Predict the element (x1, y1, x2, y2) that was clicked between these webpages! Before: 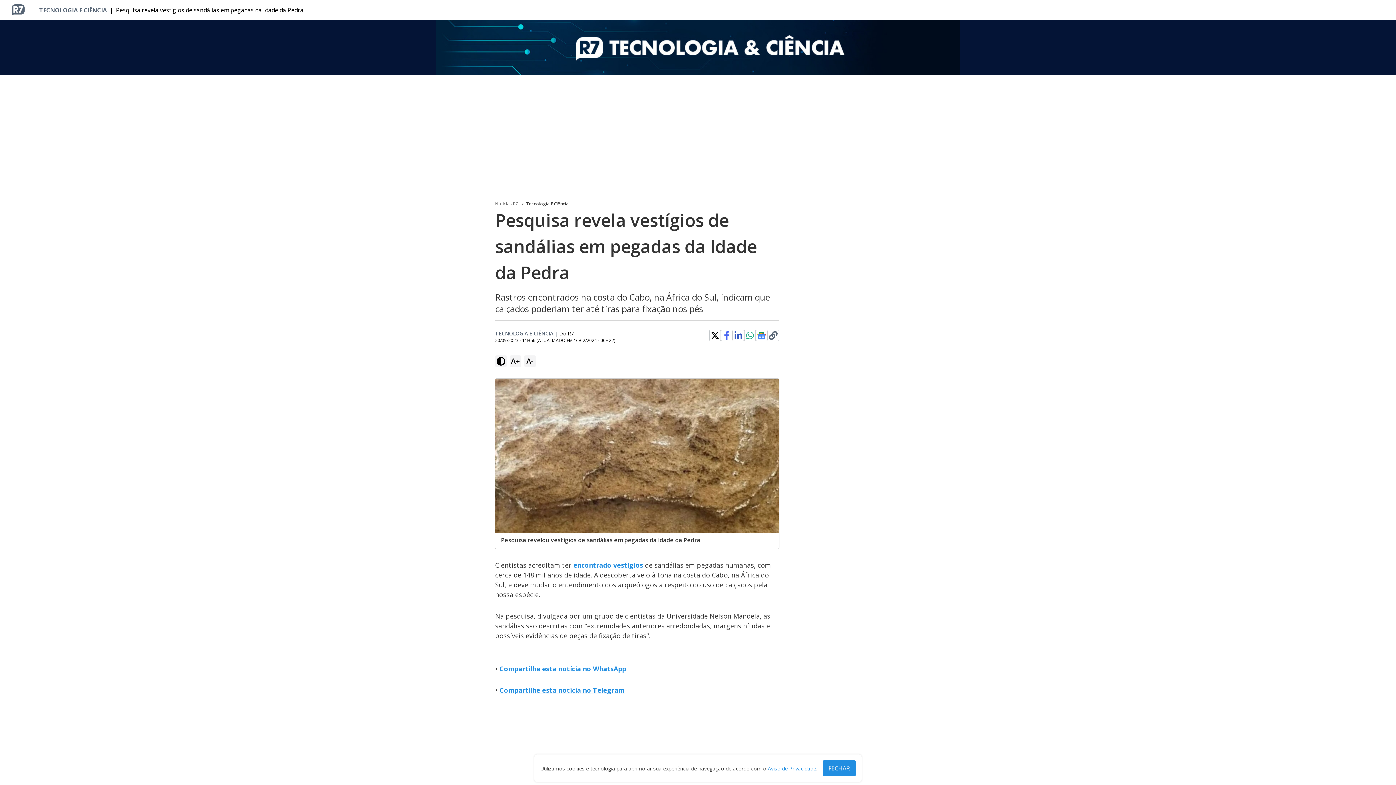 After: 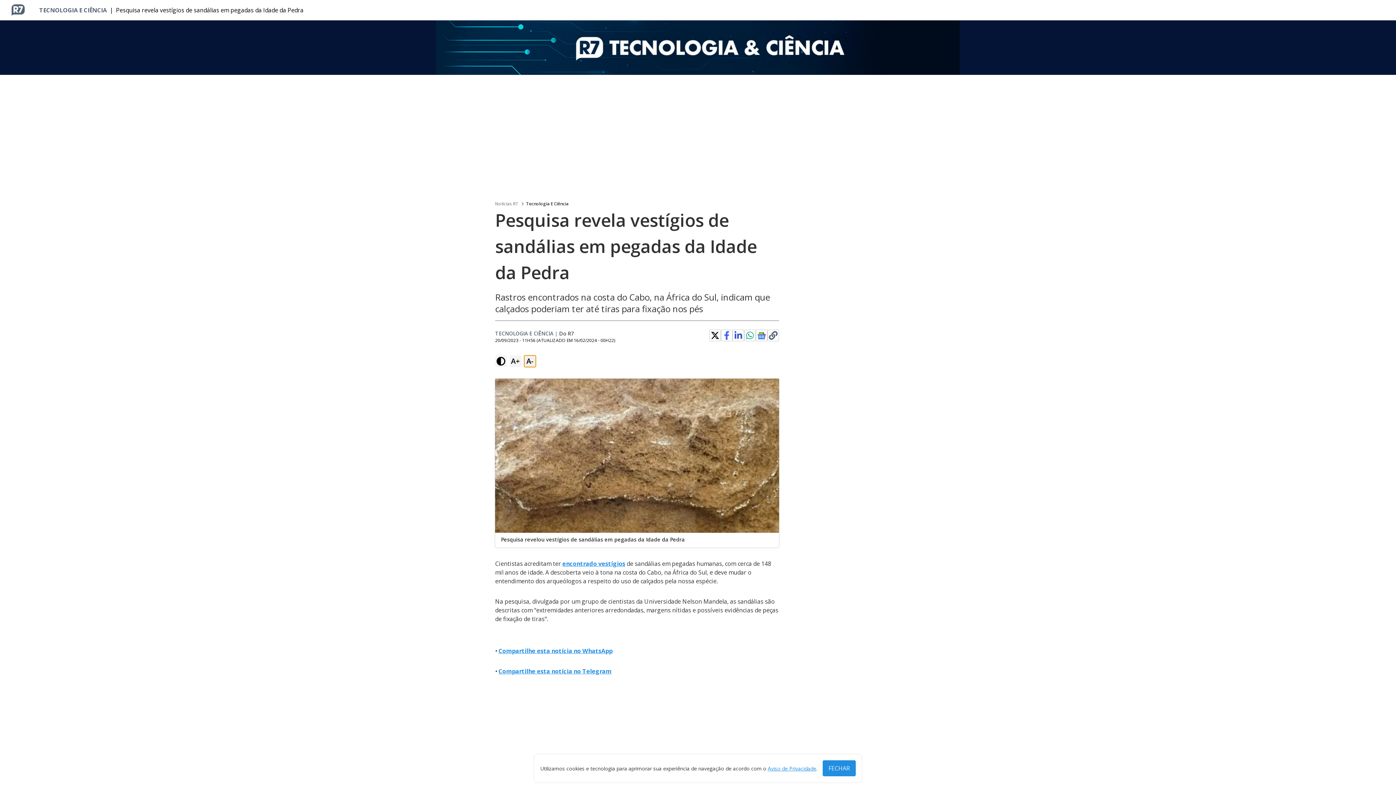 Action: label: A- bbox: (524, 355, 536, 367)